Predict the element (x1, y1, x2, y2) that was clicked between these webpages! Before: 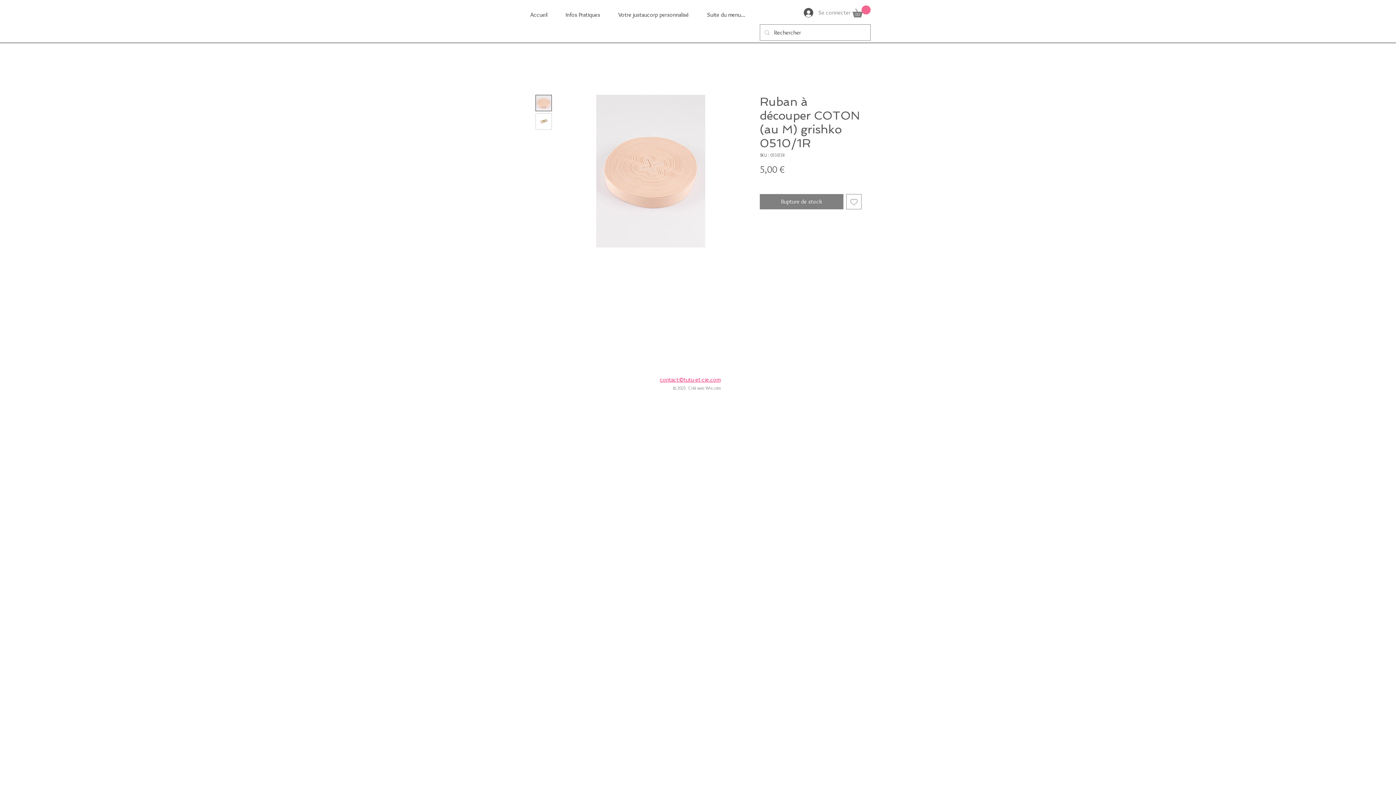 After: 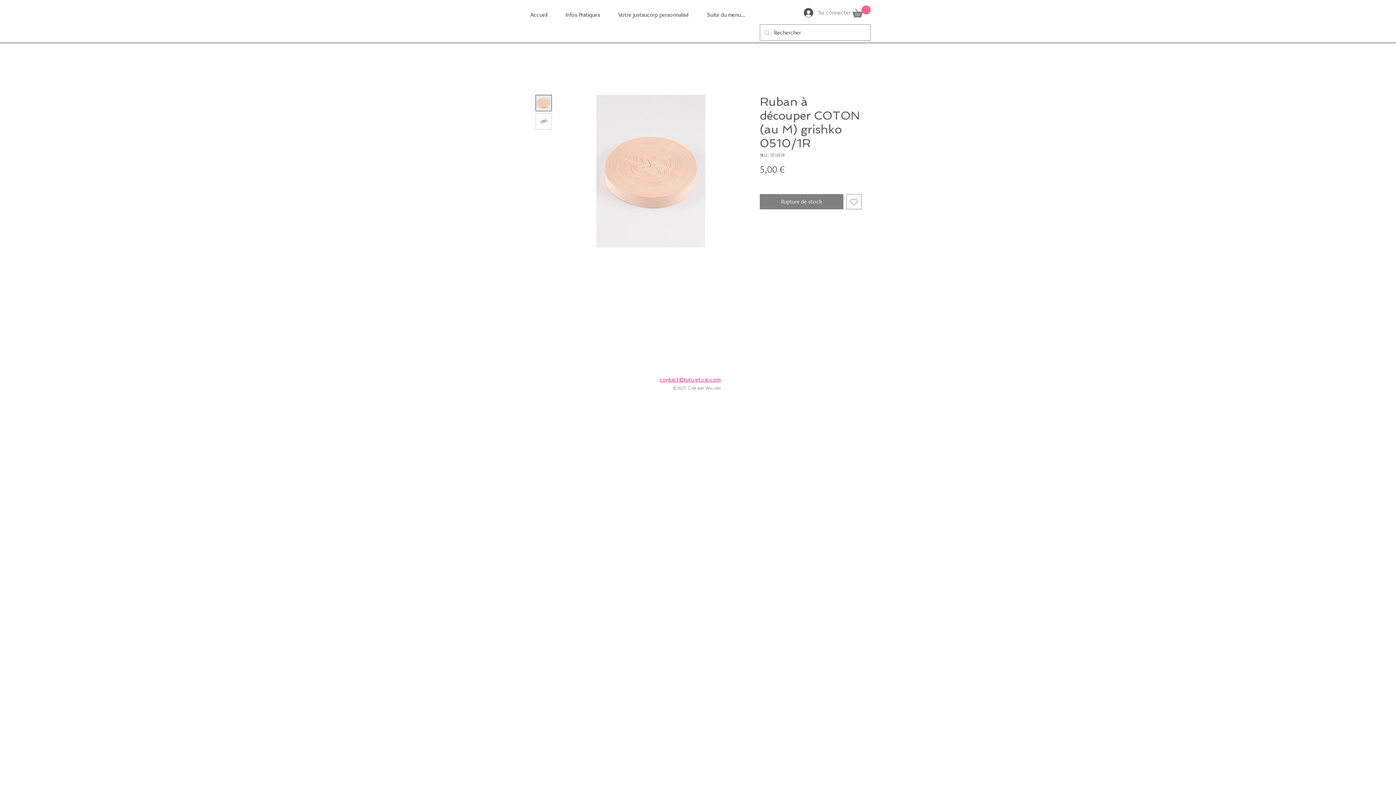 Action: bbox: (535, 113, 552, 129)